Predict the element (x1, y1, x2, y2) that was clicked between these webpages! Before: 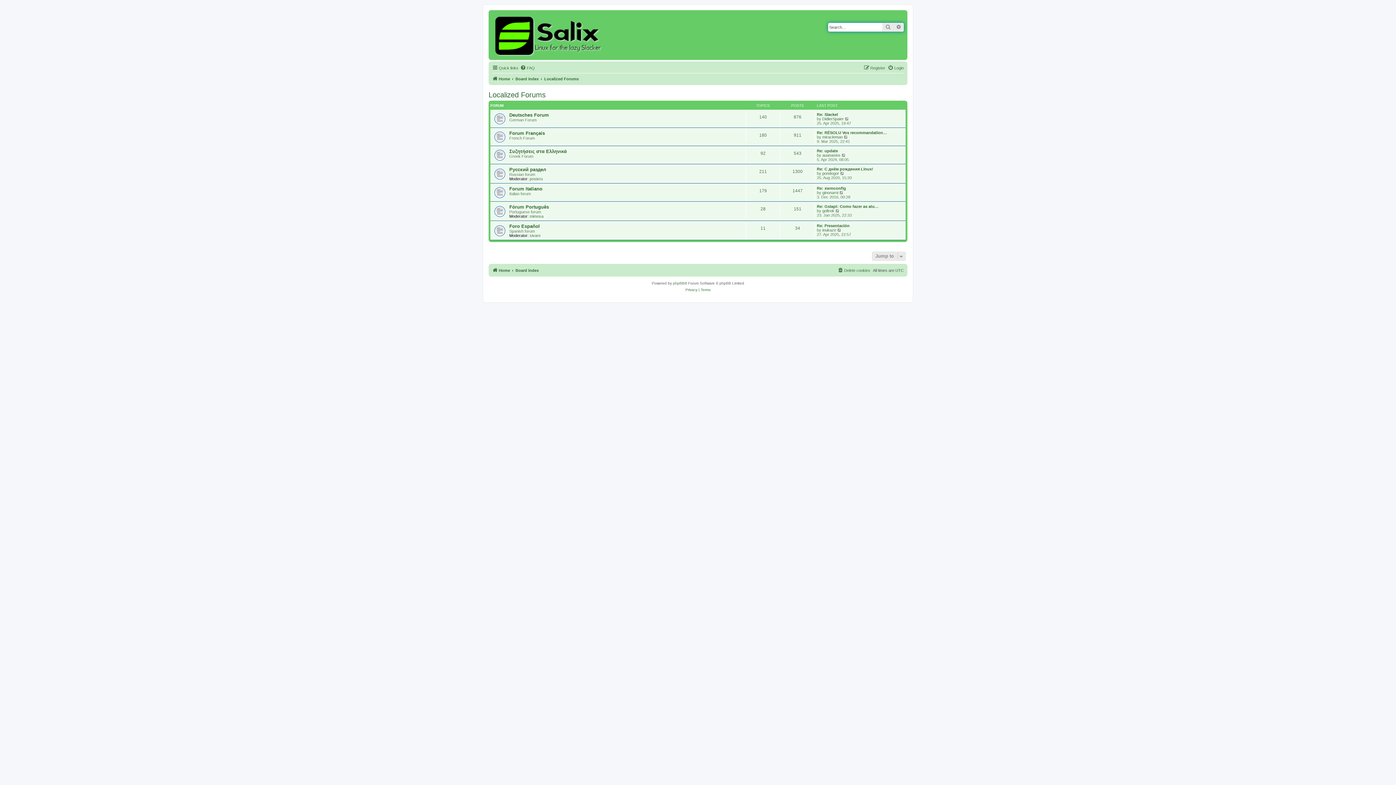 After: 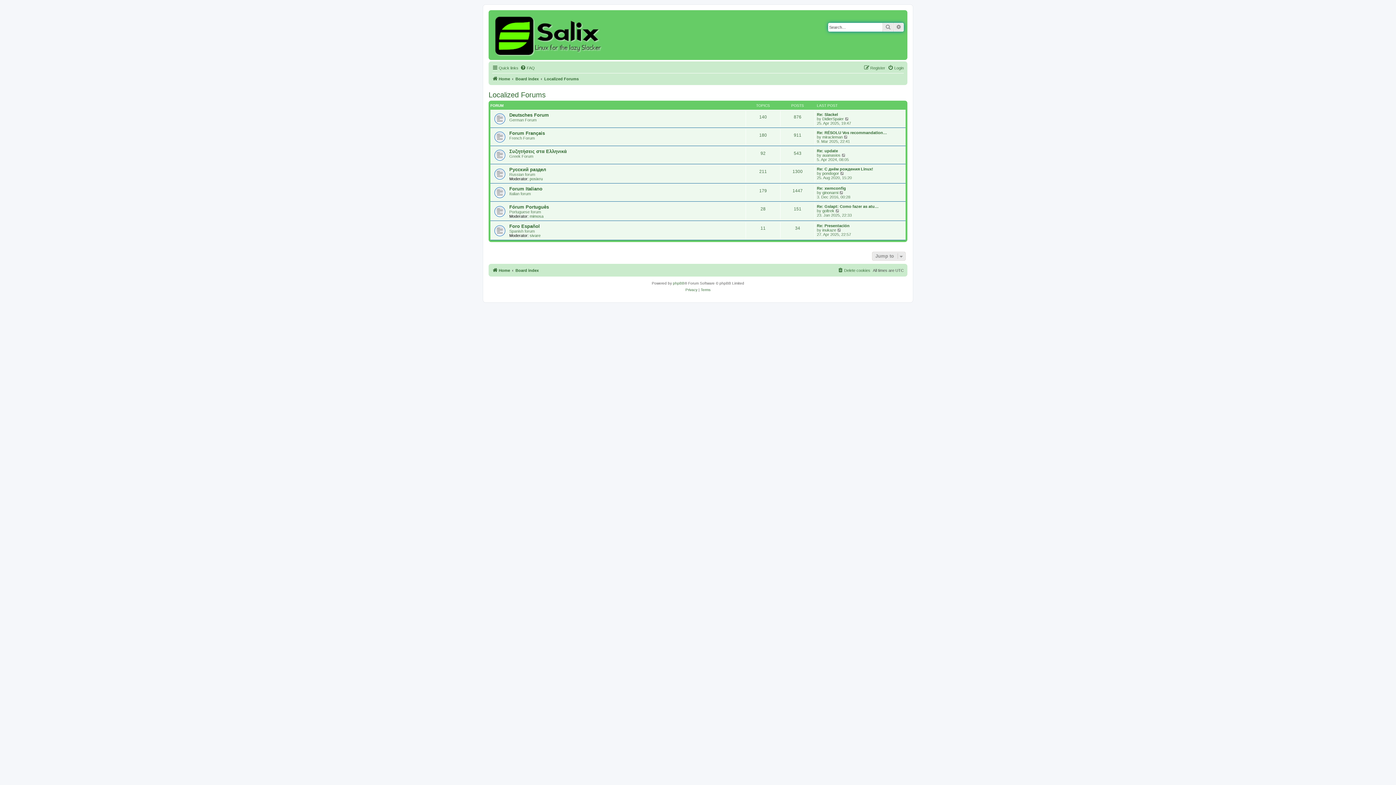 Action: bbox: (488, 90, 545, 99) label: Localized Forums